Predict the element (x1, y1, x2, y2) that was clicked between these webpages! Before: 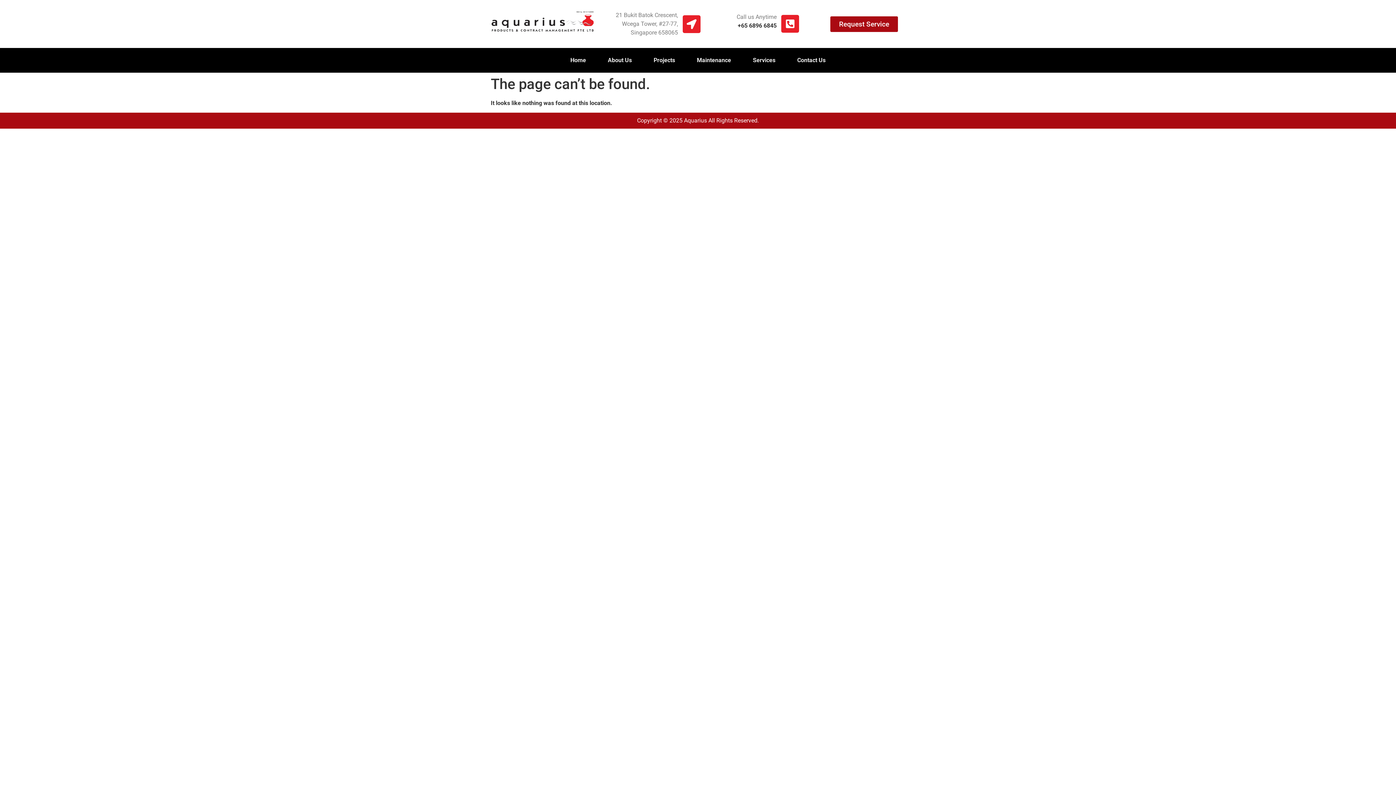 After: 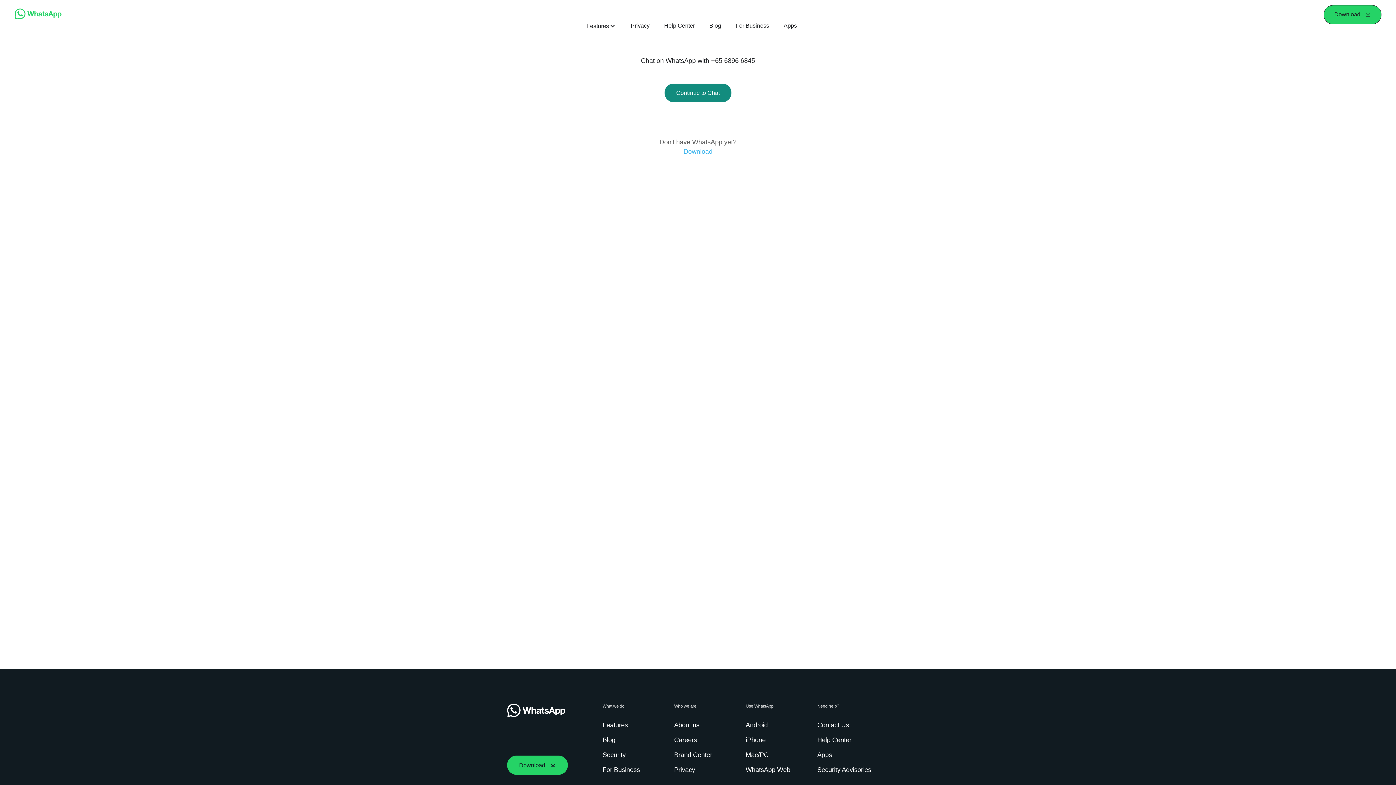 Action: bbox: (781, 15, 799, 32)